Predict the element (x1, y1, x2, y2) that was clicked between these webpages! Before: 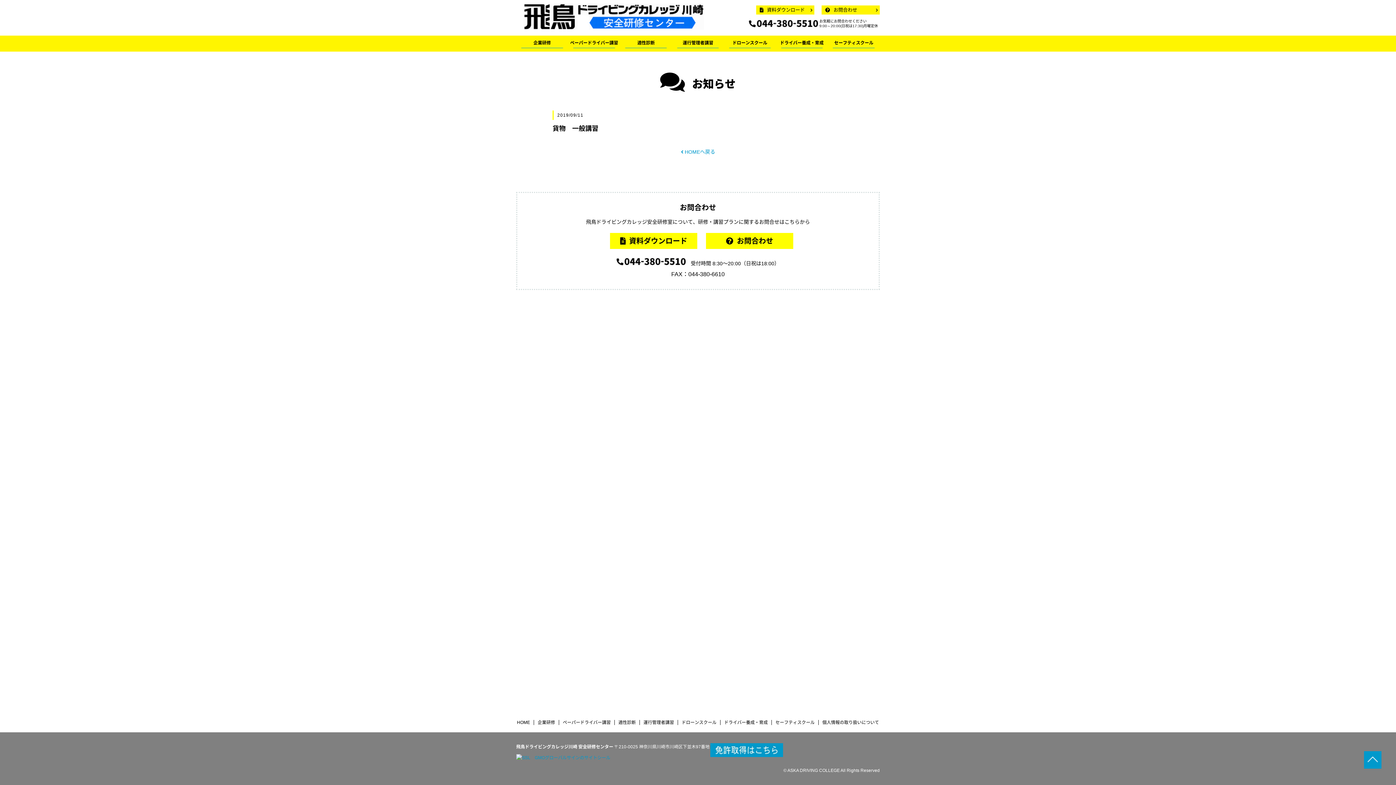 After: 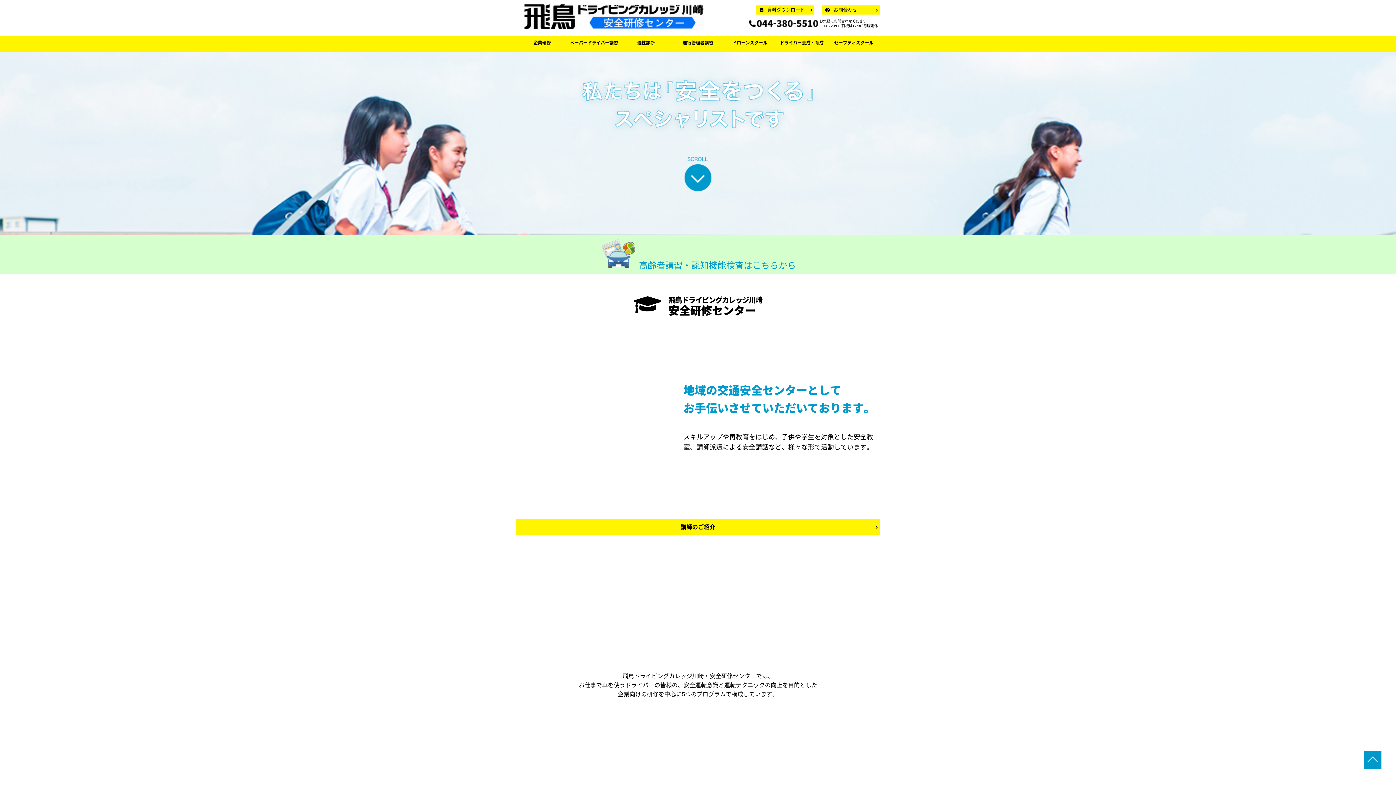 Action: label:  HOMEへ戻る bbox: (680, 149, 715, 154)